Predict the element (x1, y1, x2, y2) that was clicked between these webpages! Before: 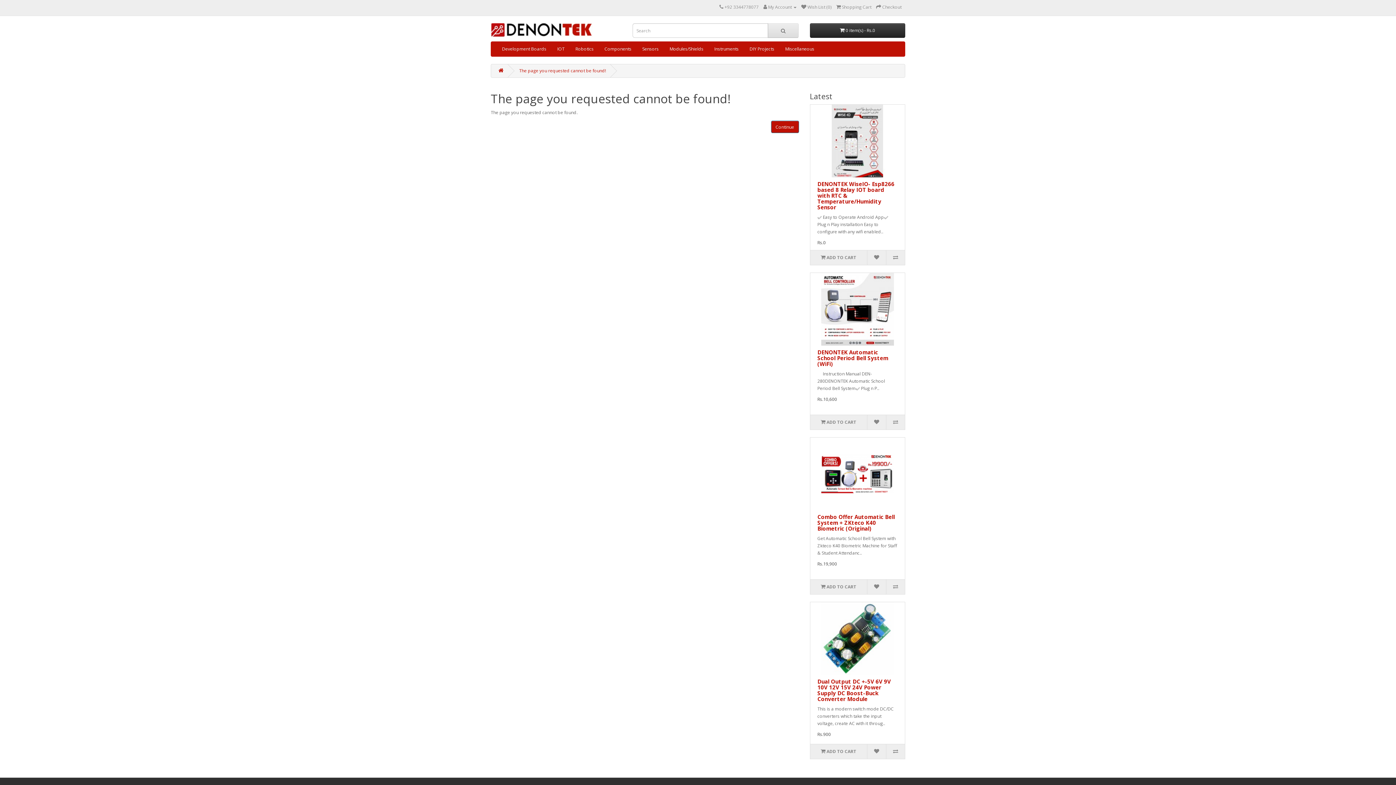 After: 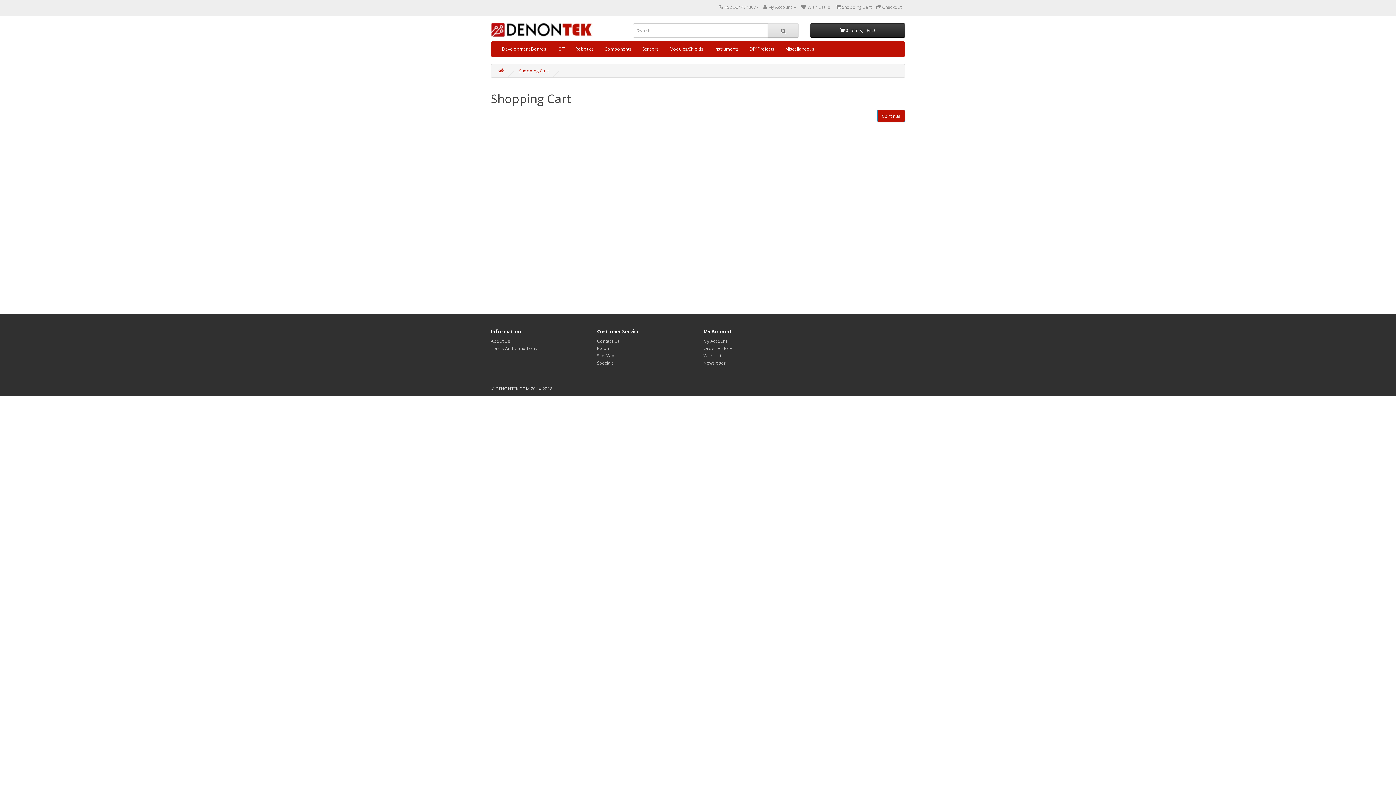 Action: bbox: (836, 4, 871, 10) label:  Shopping Cart